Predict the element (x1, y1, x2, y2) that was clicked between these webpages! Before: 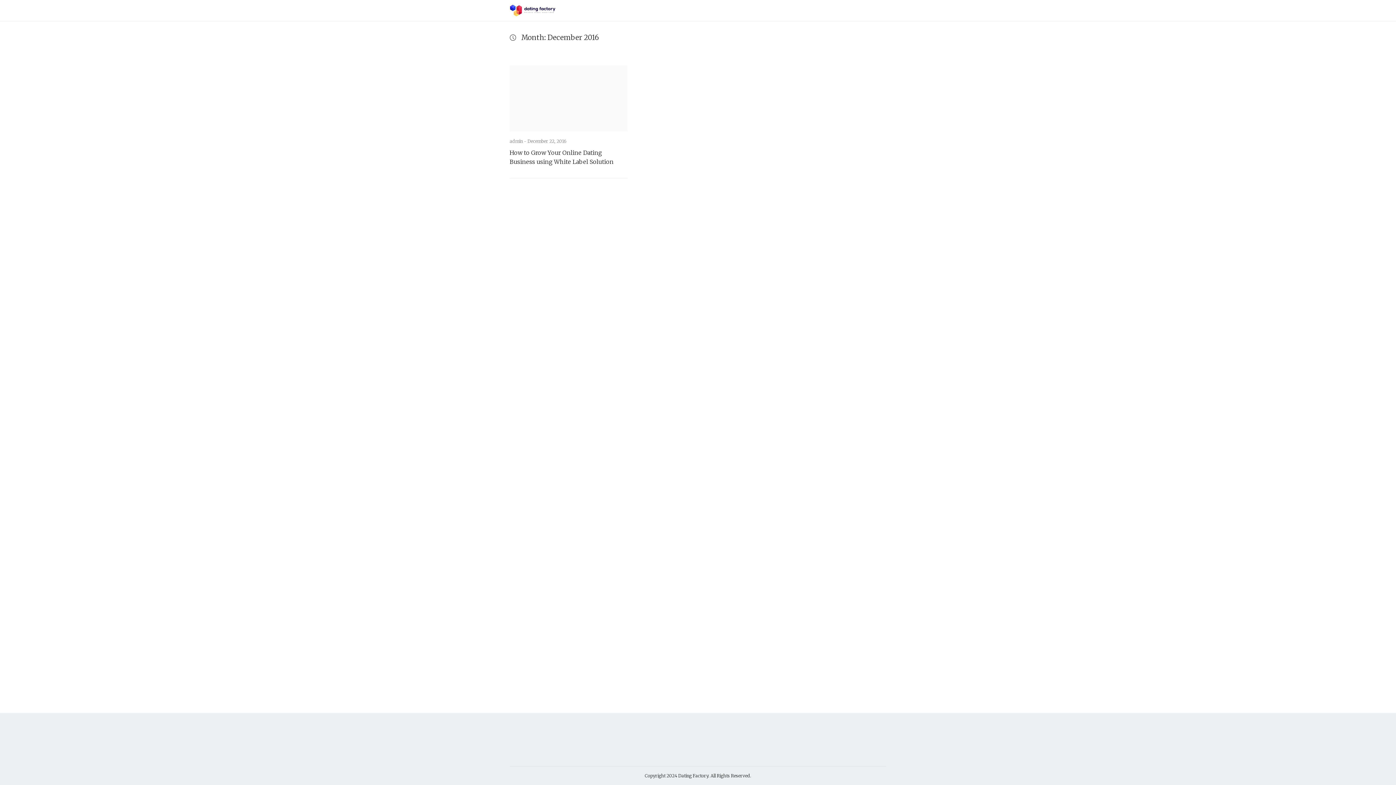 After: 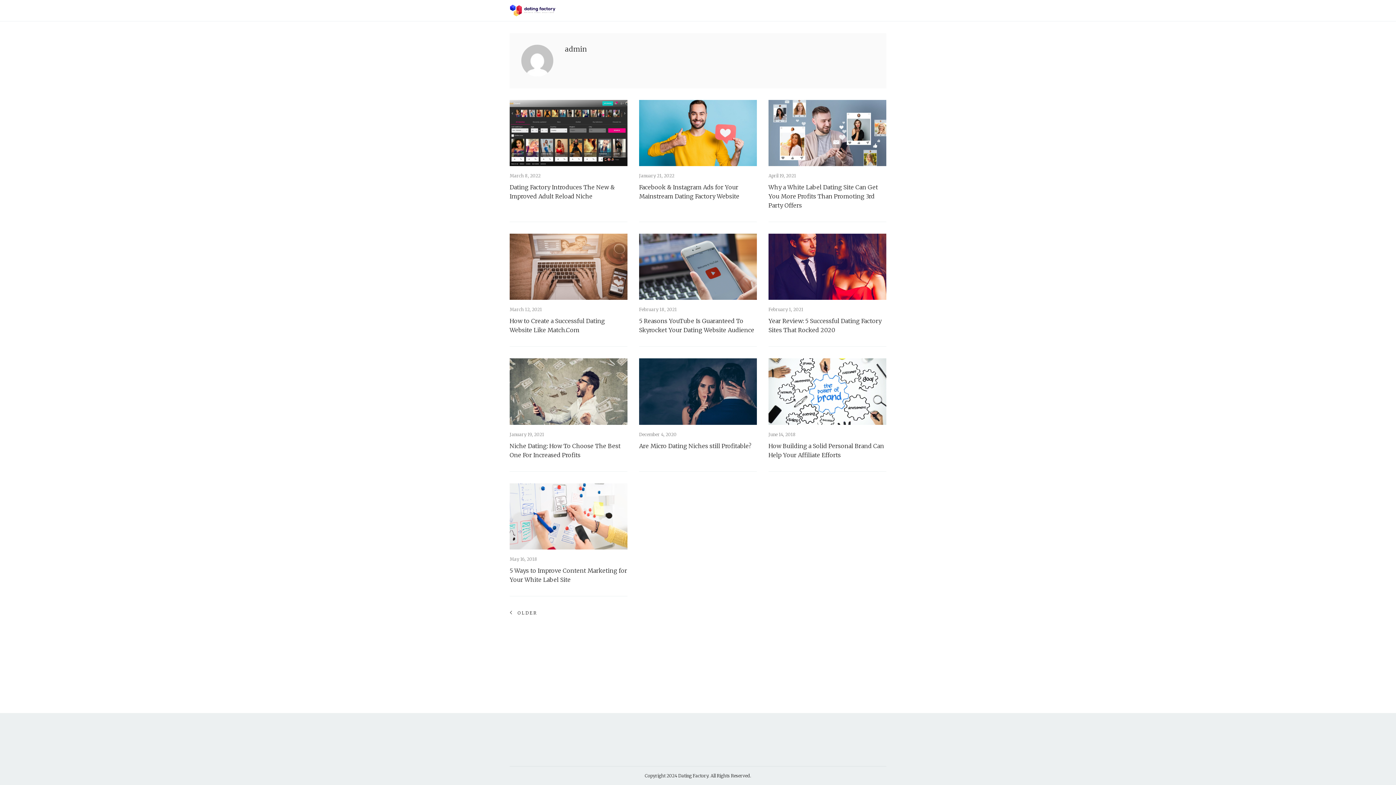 Action: label: admin -  bbox: (509, 138, 527, 144)